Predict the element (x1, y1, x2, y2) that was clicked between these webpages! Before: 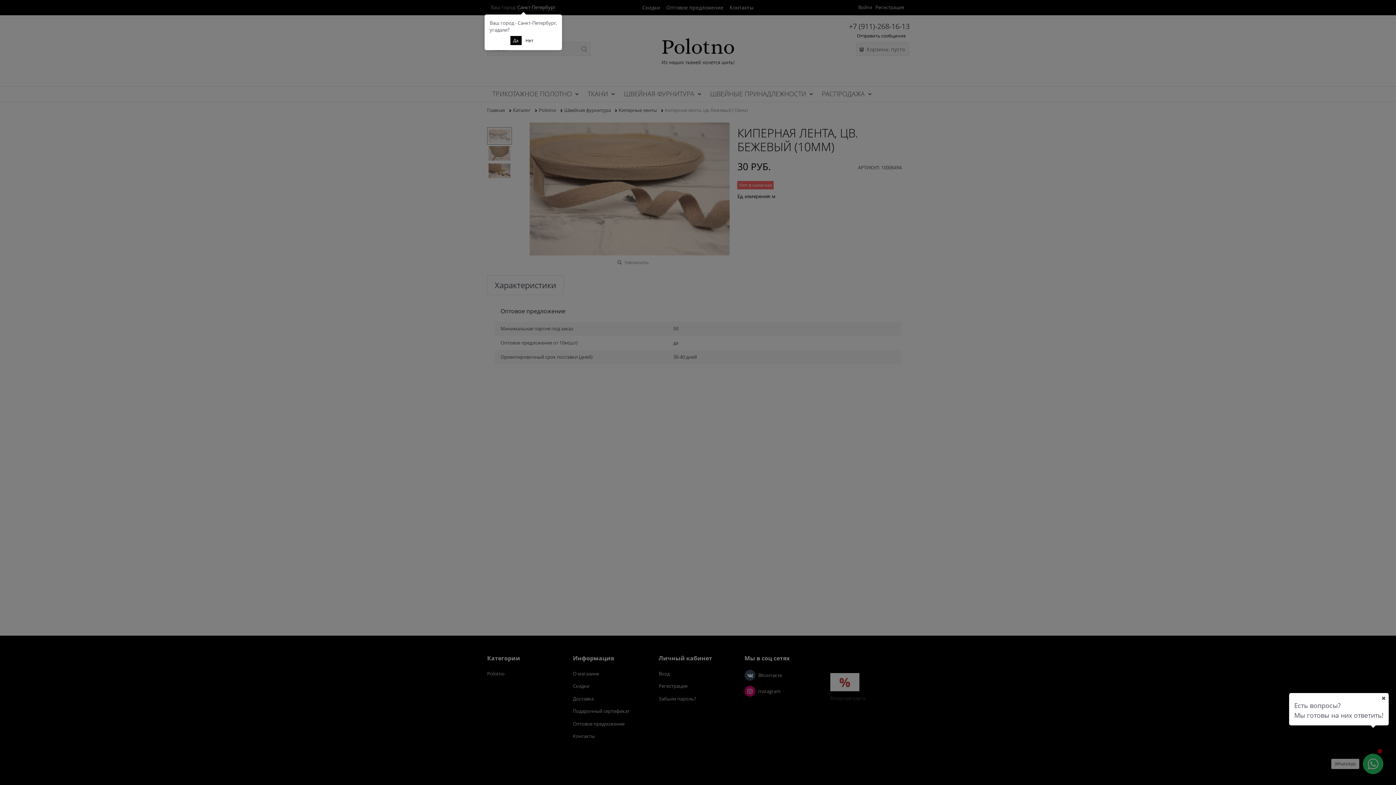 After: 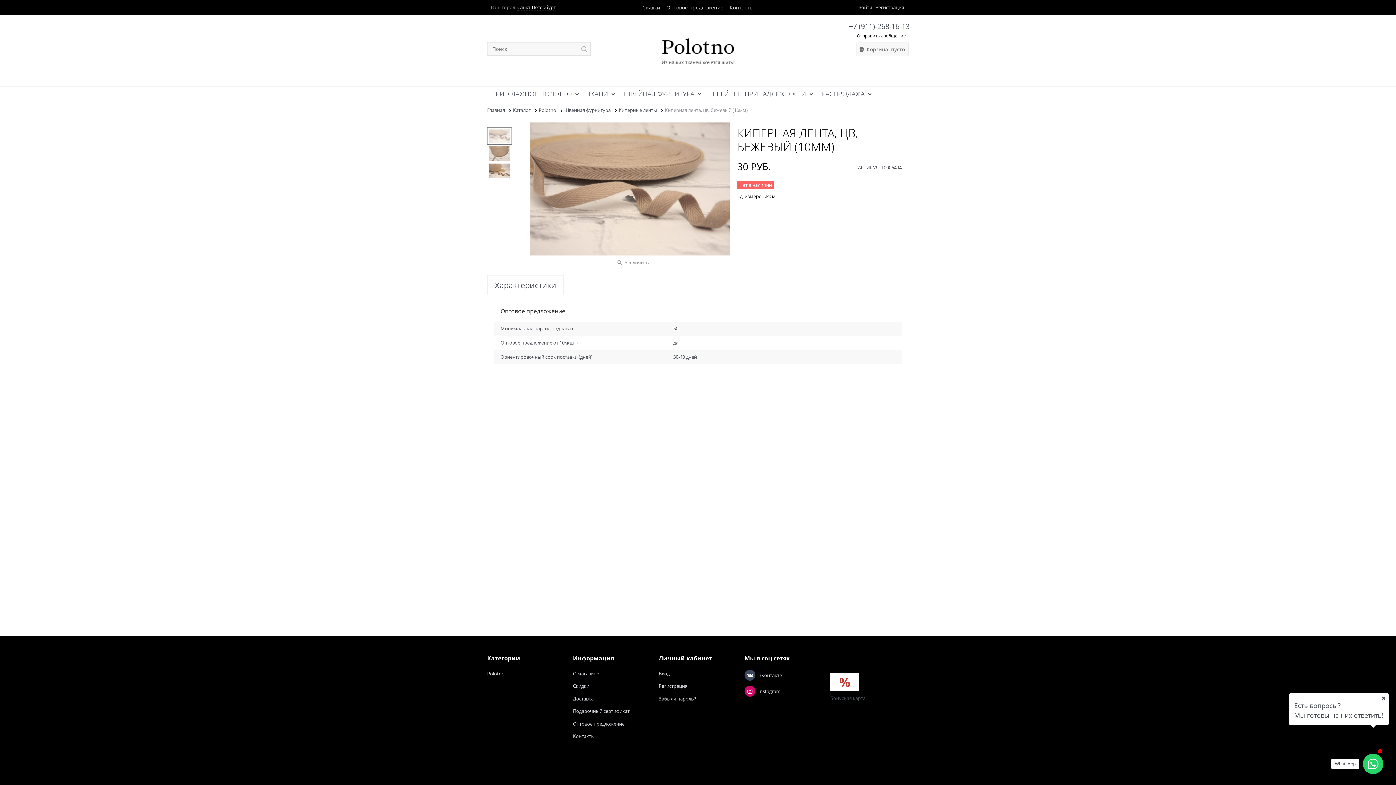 Action: label: Да bbox: (510, 35, 521, 45)